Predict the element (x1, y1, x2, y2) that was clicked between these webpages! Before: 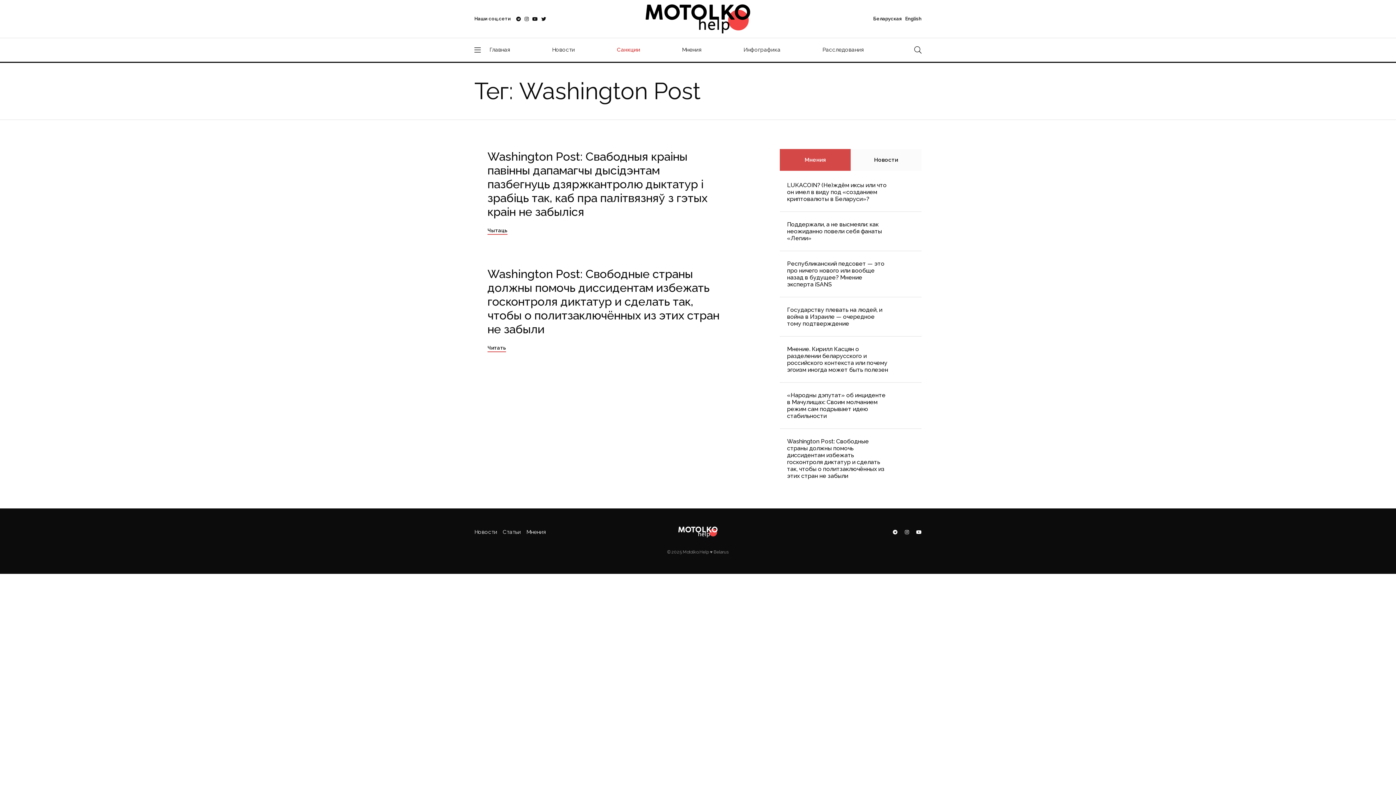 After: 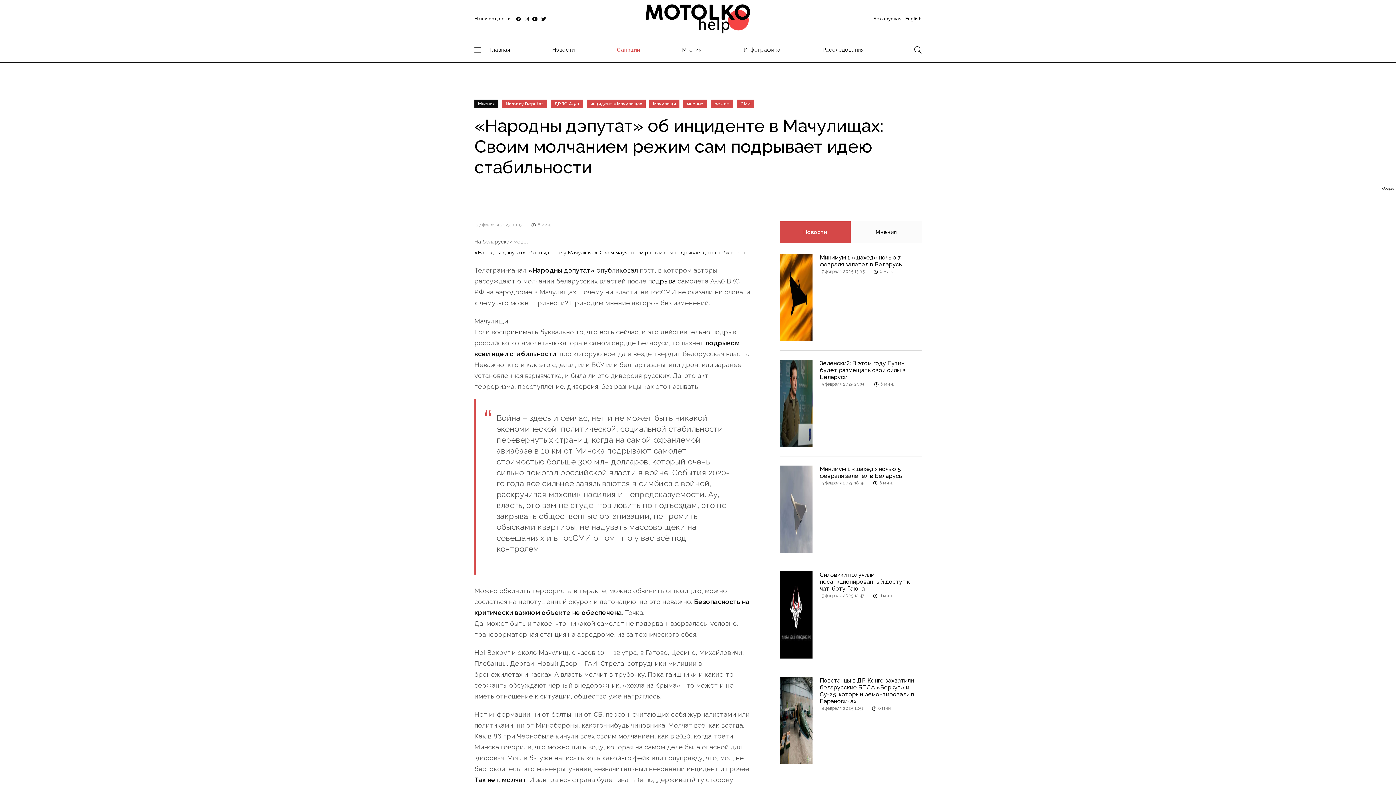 Action: label: «Народны дэпутат» об инциденте в Мачулищах: Cвоим молчанием режим сам подрывает идею стабильности bbox: (787, 392, 885, 419)